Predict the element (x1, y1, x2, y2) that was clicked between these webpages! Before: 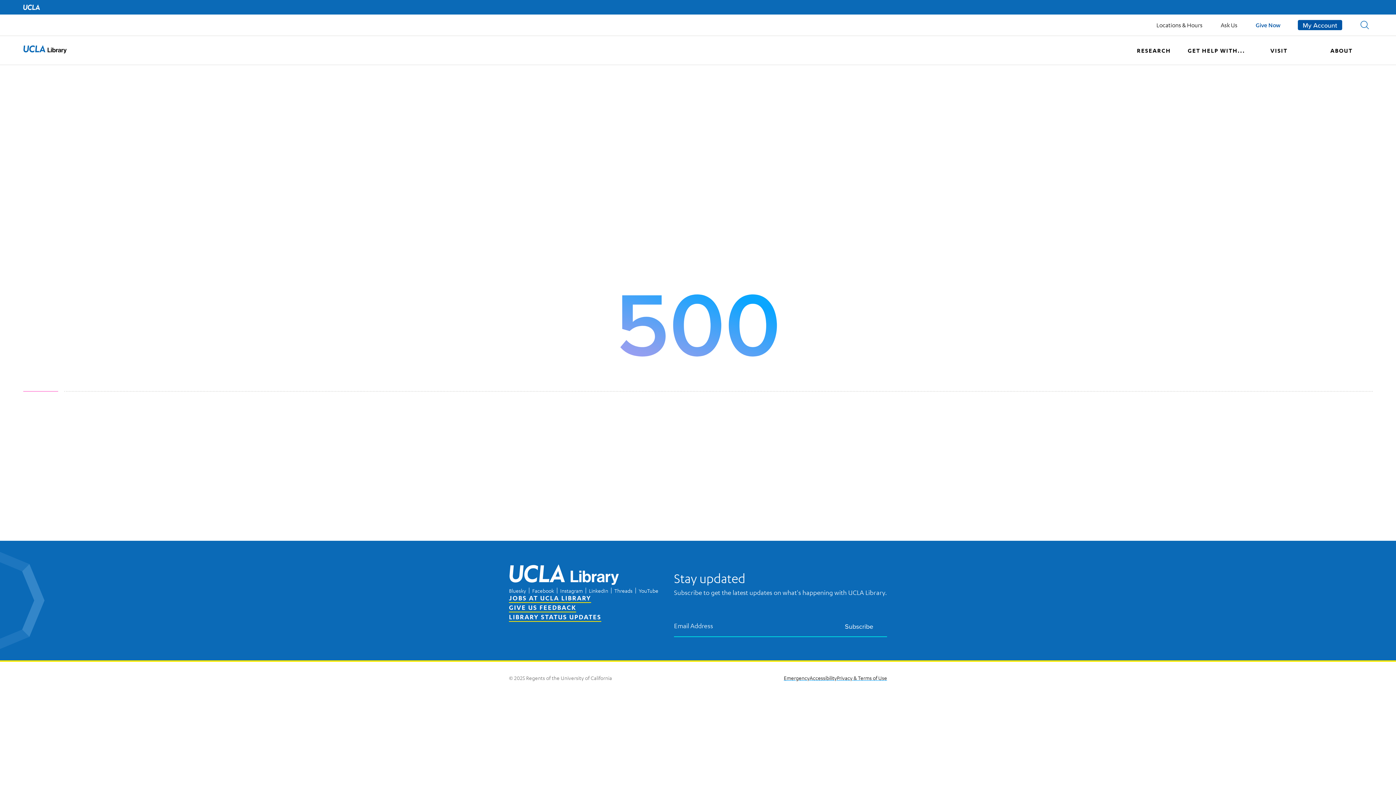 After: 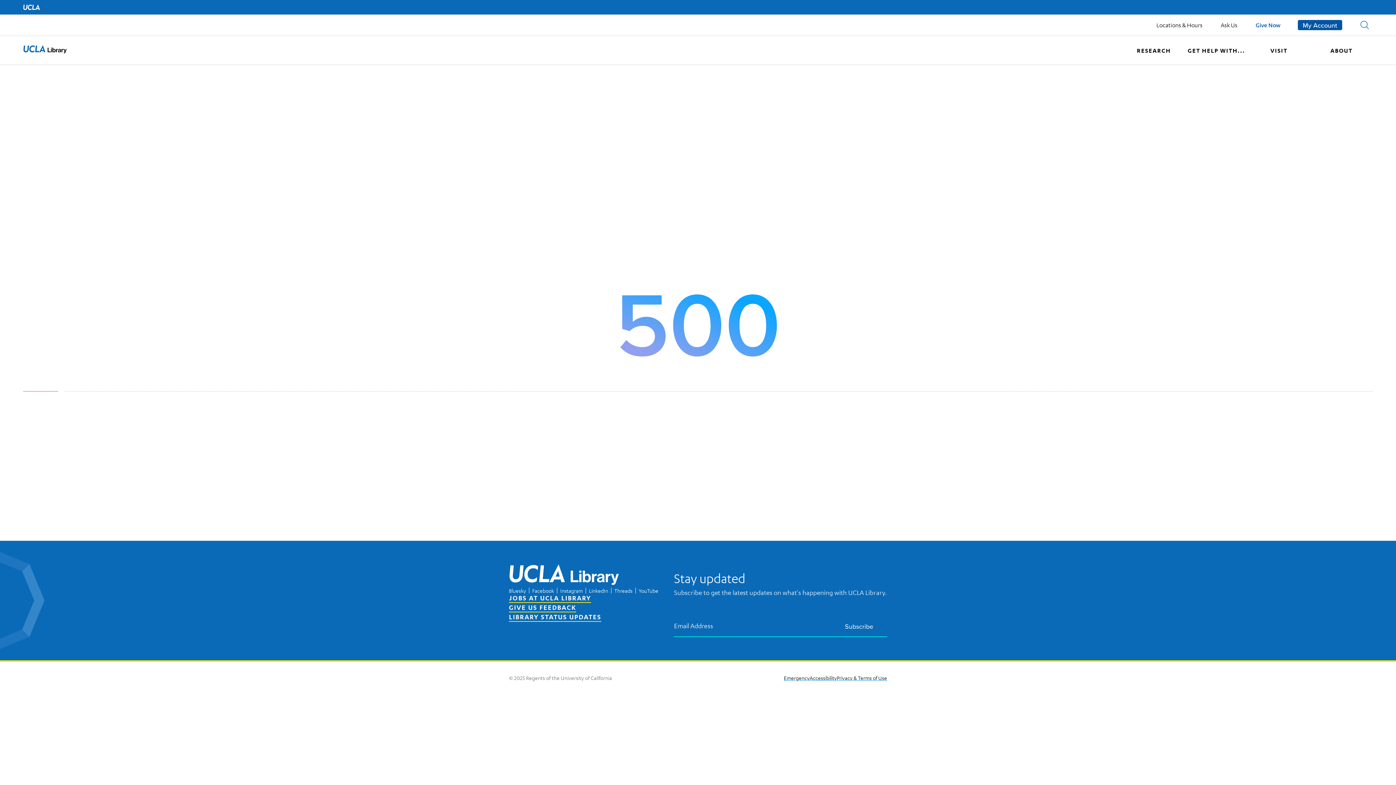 Action: bbox: (1298, 20, 1342, 30) label: My Account
My Account